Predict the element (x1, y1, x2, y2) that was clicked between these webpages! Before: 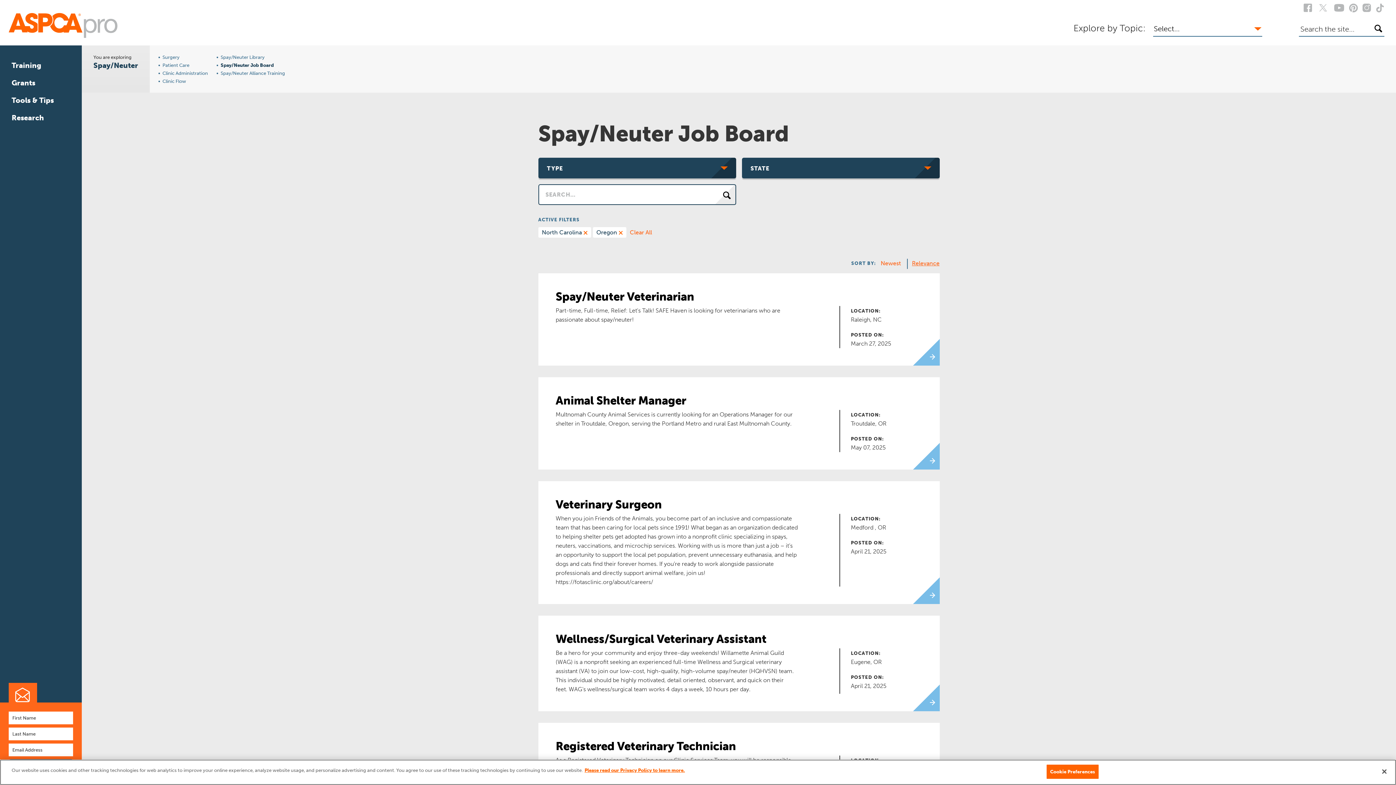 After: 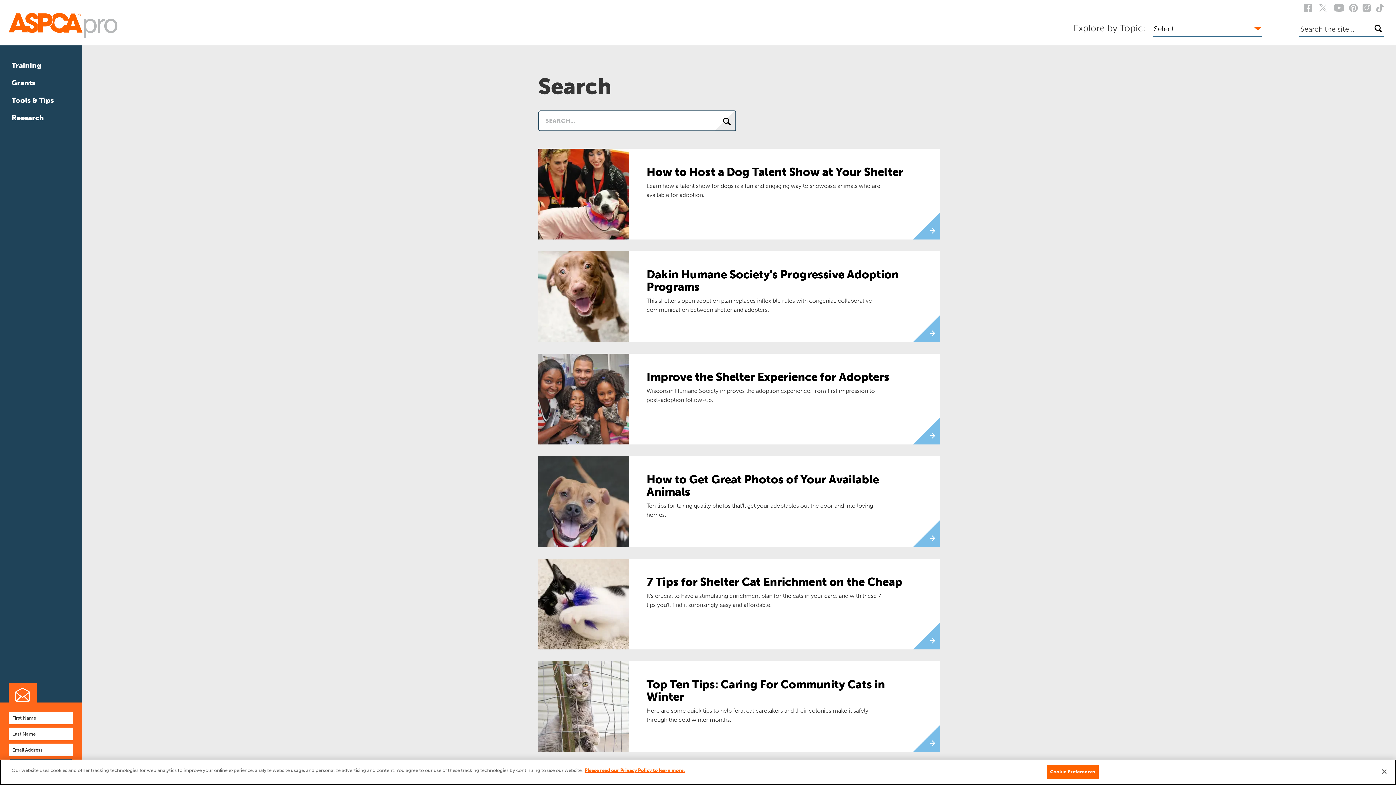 Action: bbox: (1372, 24, 1384, 32)